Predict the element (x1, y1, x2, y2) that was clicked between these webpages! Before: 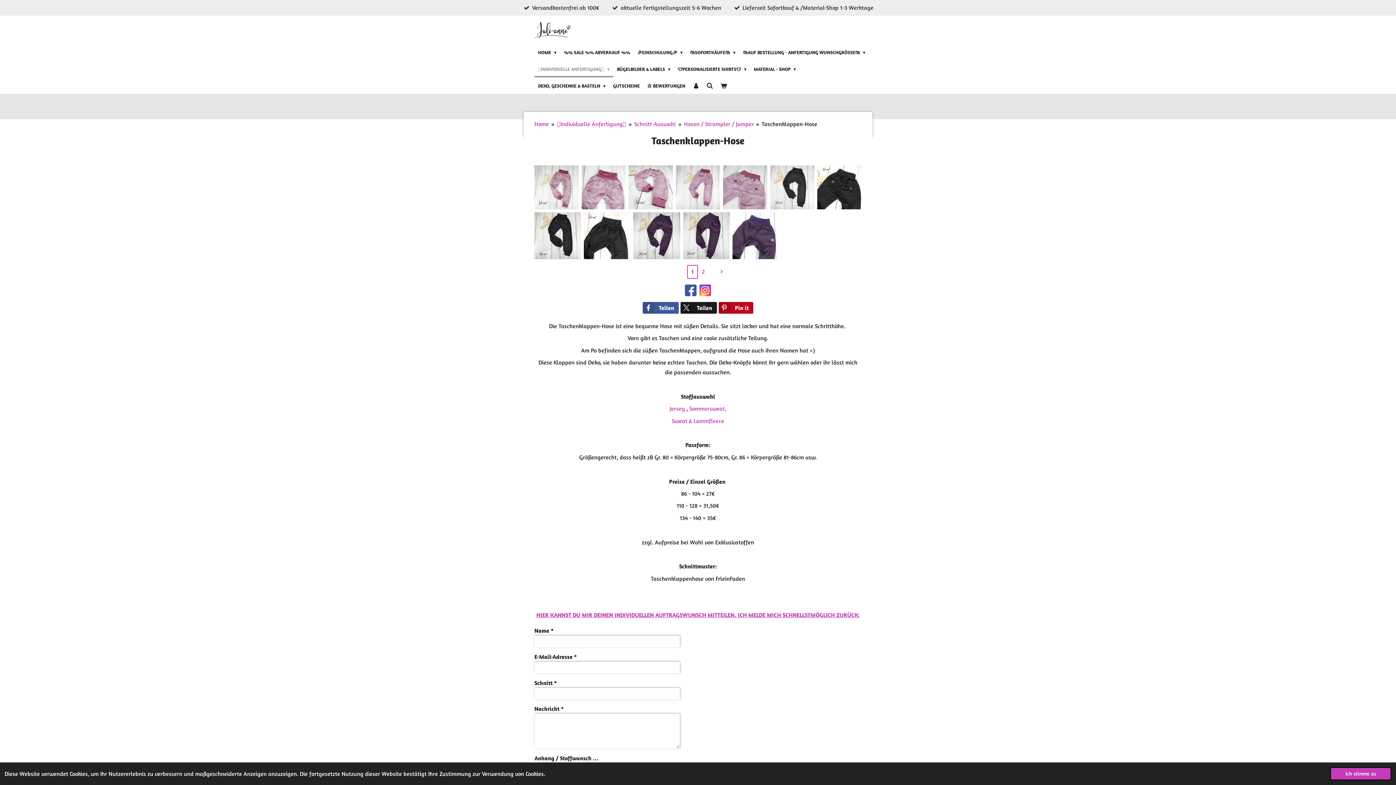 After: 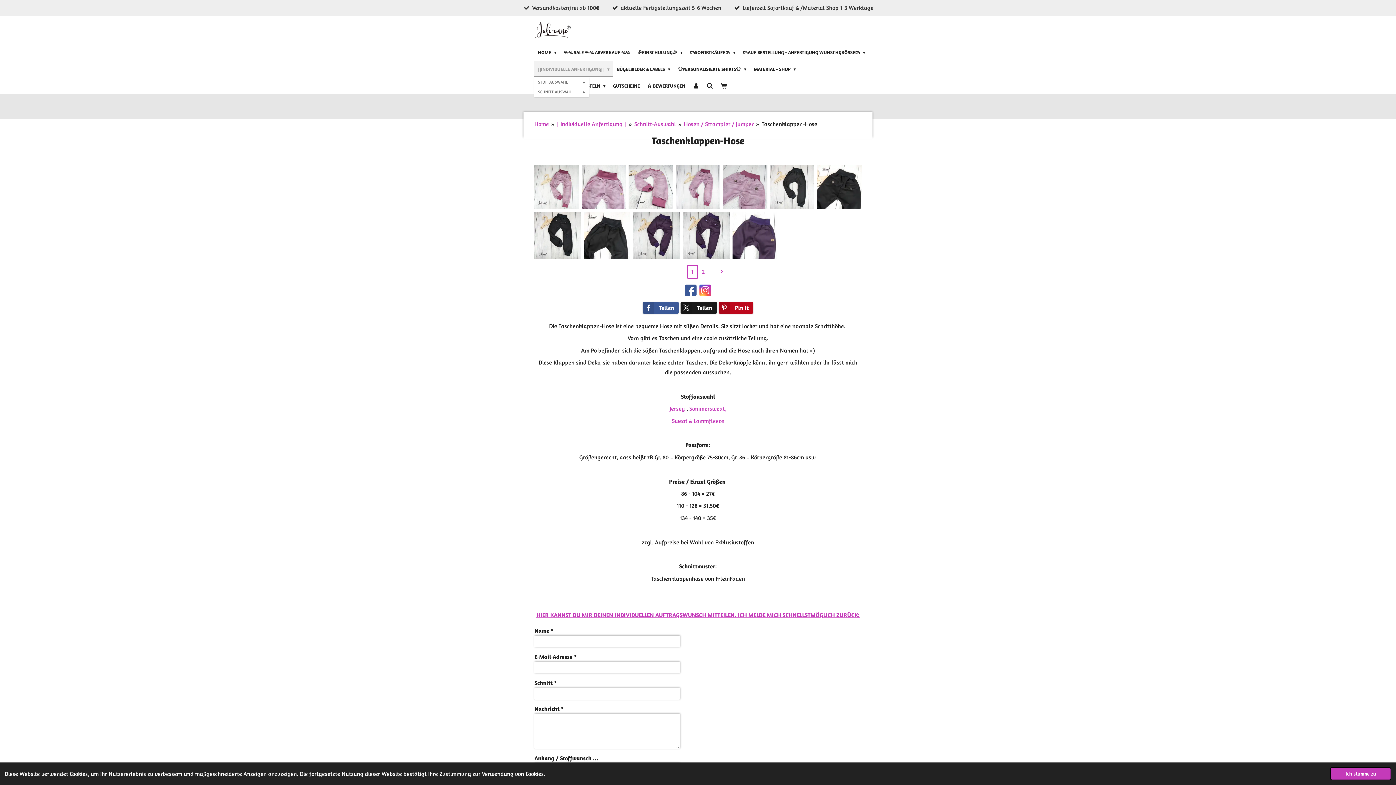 Action: bbox: (534, 60, 613, 77) label: 🪡INDIVIDUELLE ANFERTIGUNG🪡 